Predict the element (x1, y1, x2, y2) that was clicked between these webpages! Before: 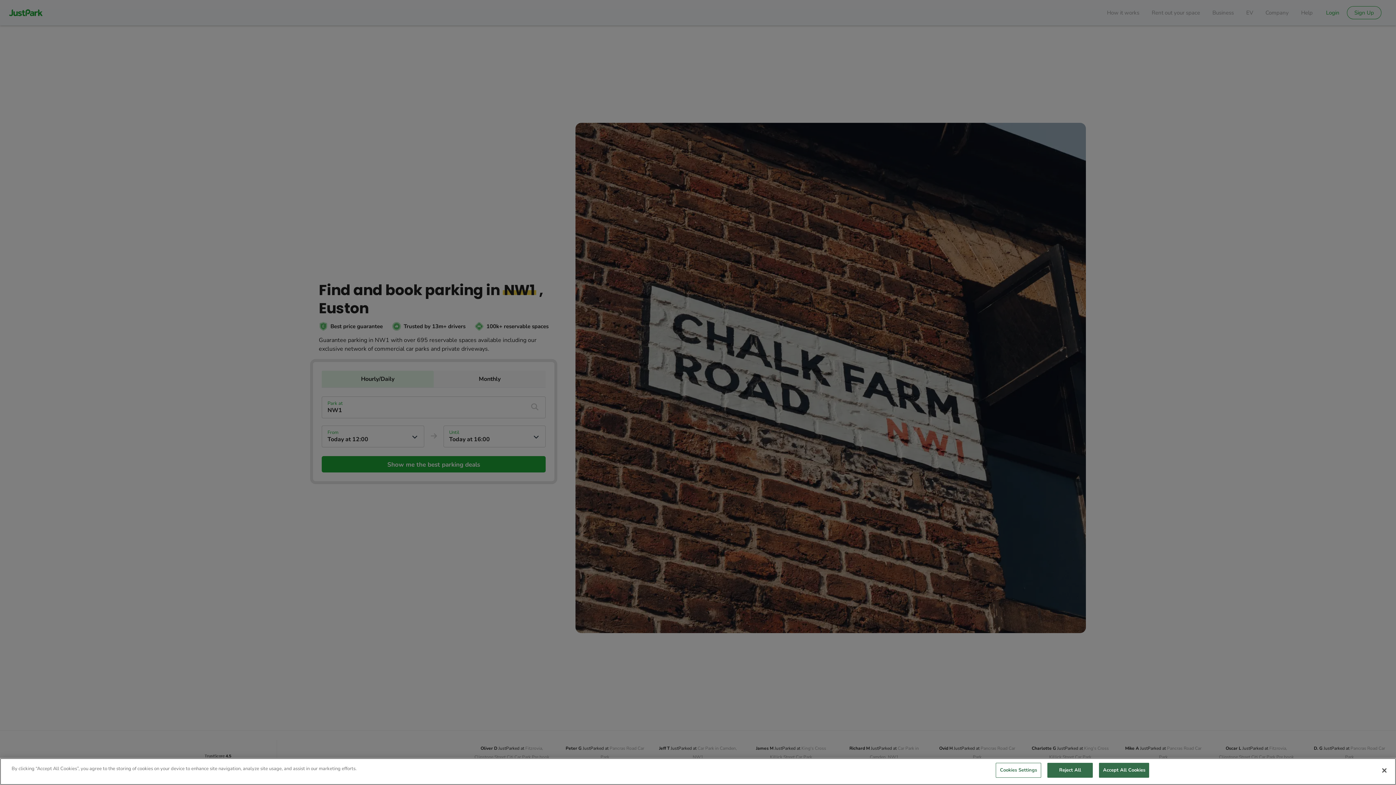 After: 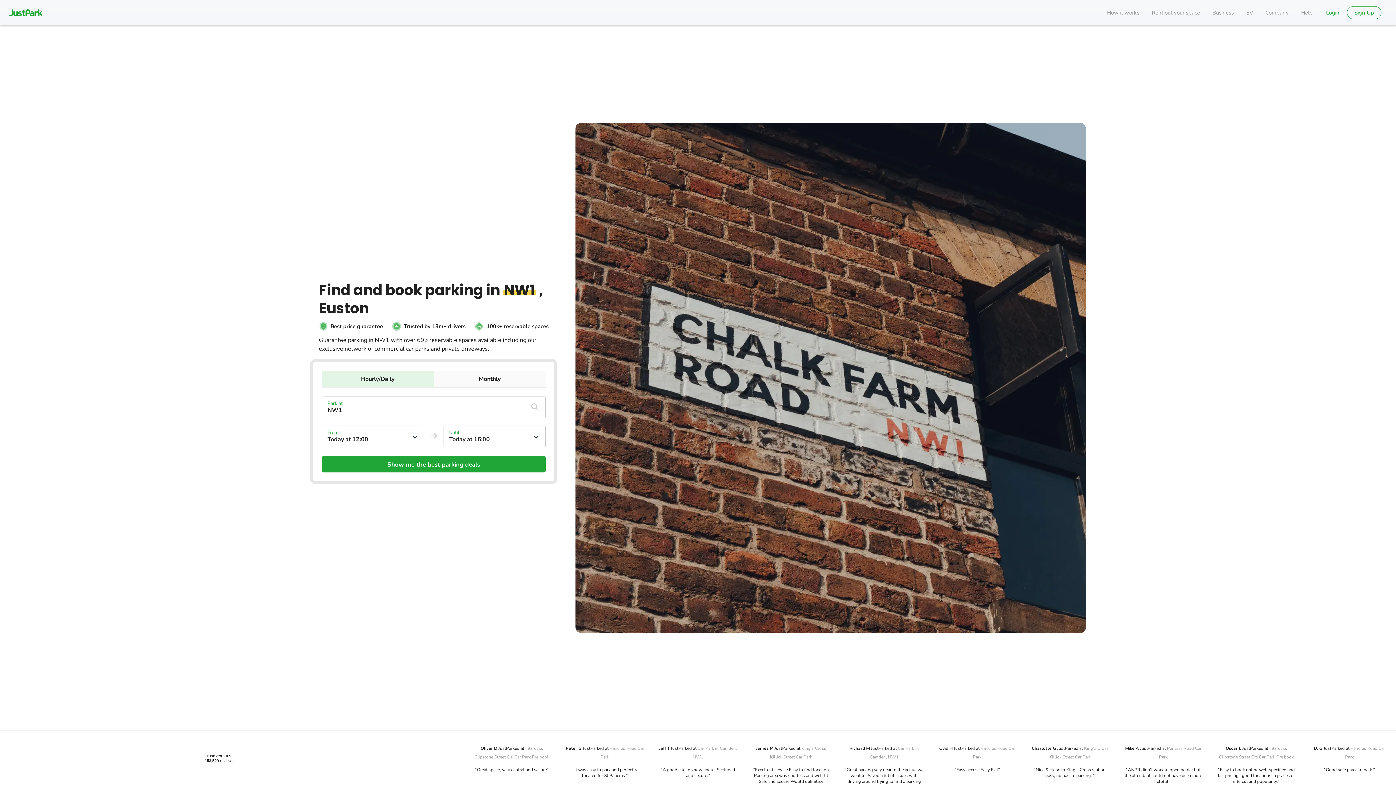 Action: label: Accept All Cookies bbox: (1099, 763, 1149, 778)